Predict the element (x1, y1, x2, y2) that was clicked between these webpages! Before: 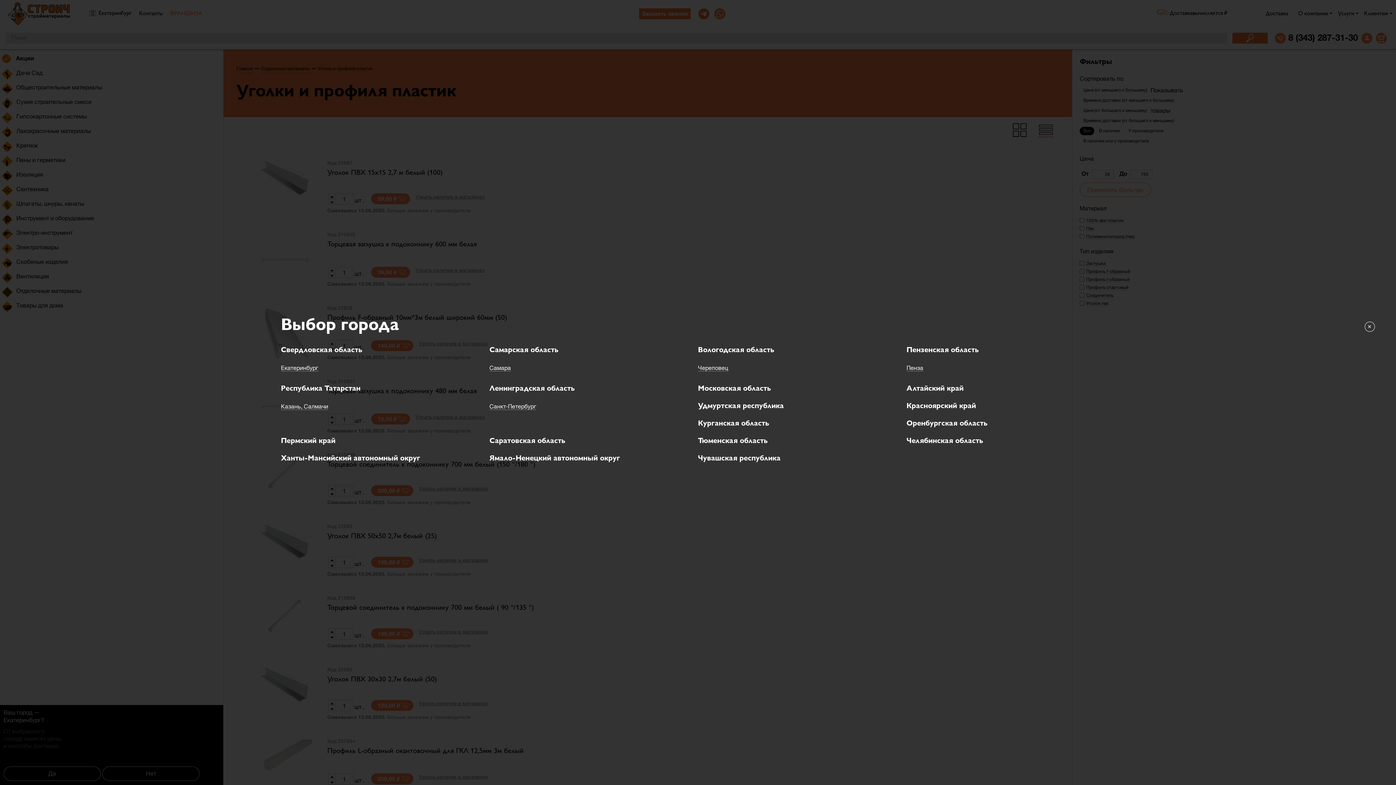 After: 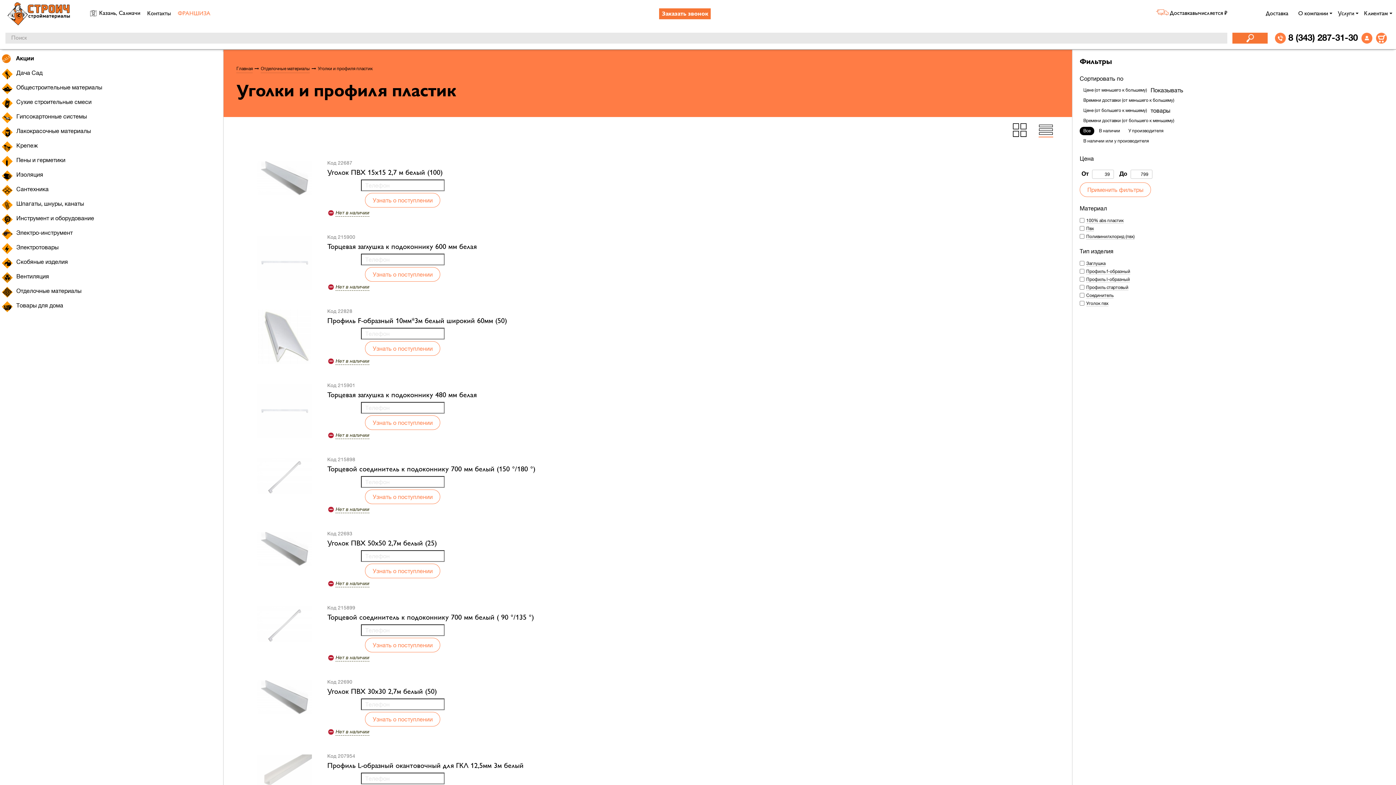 Action: label: Казань, Салмачи bbox: (281, 403, 328, 410)